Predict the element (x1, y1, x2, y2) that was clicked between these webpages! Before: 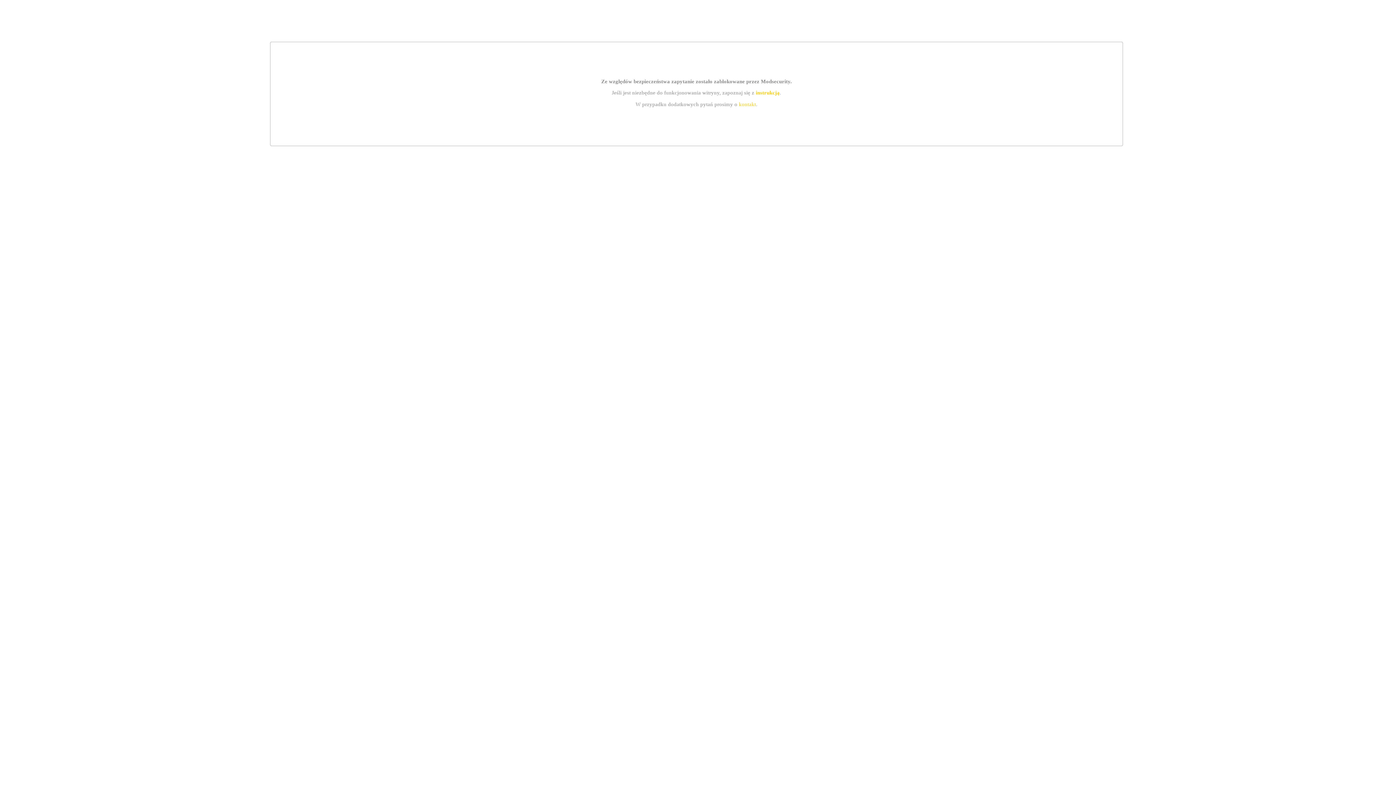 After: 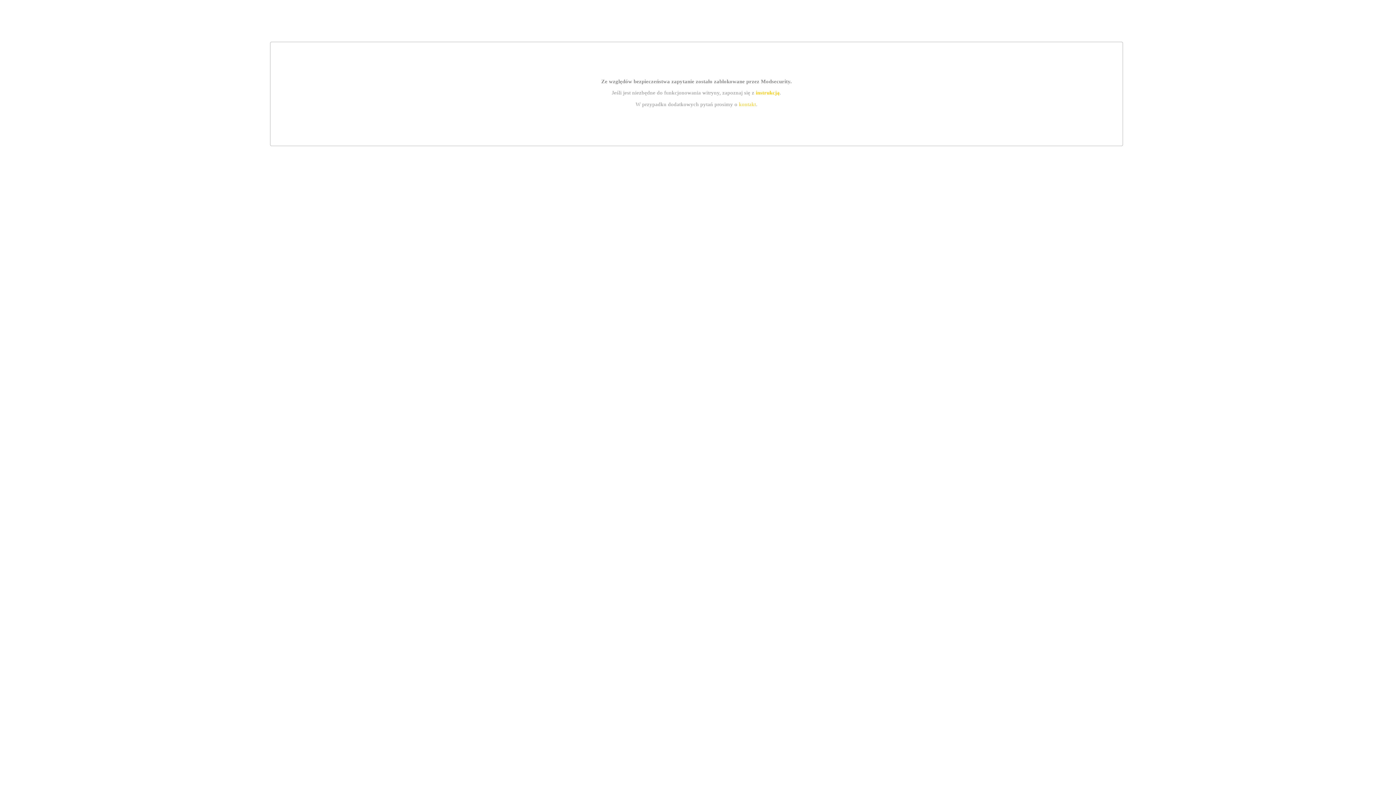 Action: label: instrukcją bbox: (755, 89, 779, 95)